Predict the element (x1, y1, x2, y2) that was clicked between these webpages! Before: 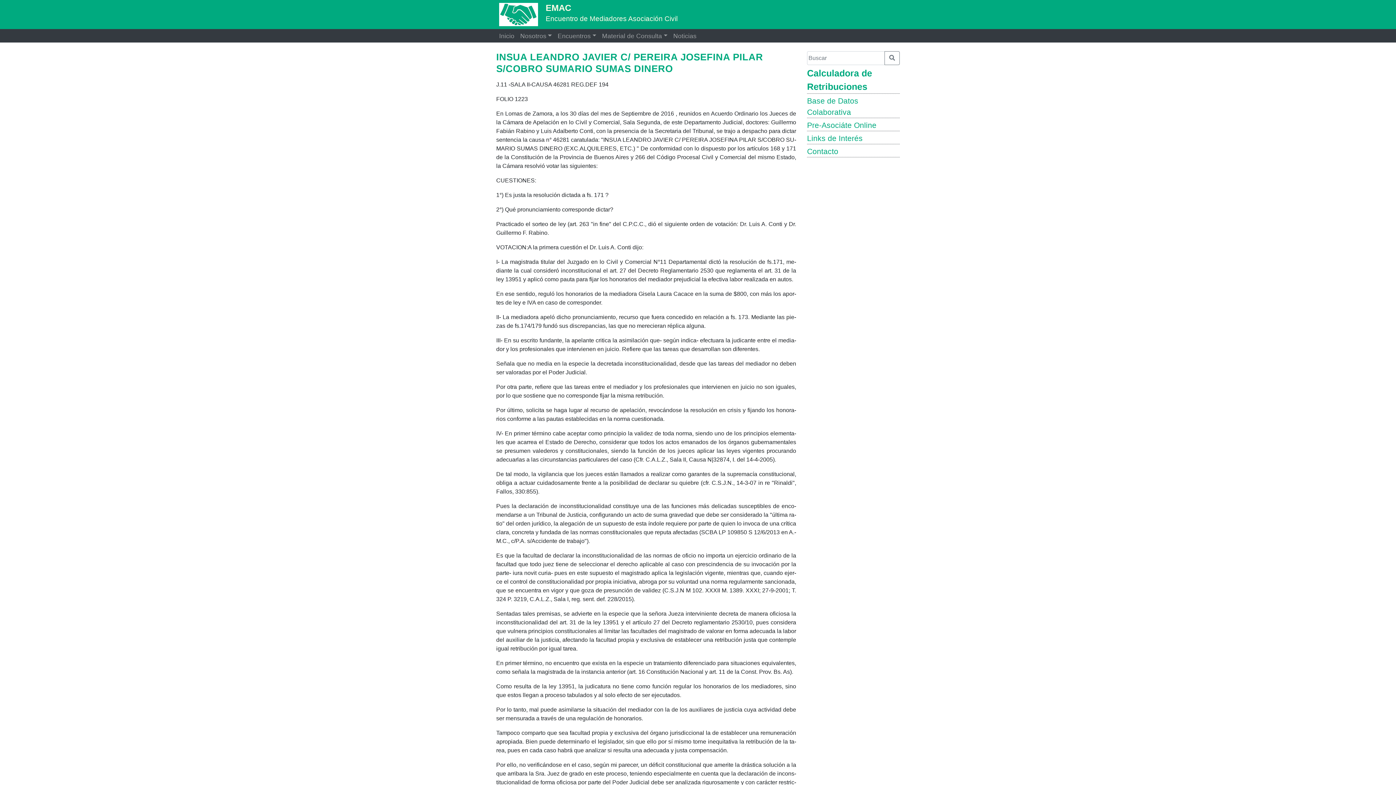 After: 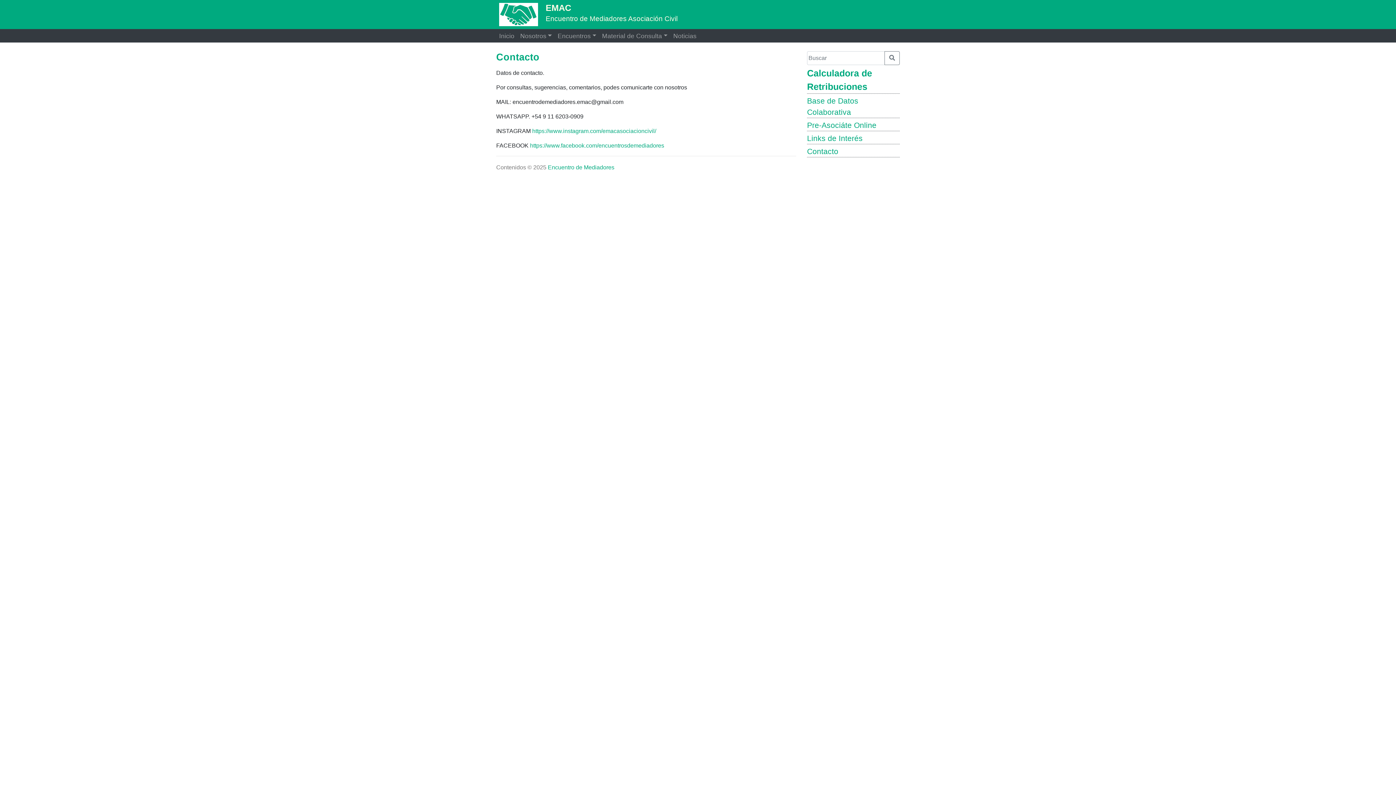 Action: label: Contacto bbox: (807, 147, 838, 155)